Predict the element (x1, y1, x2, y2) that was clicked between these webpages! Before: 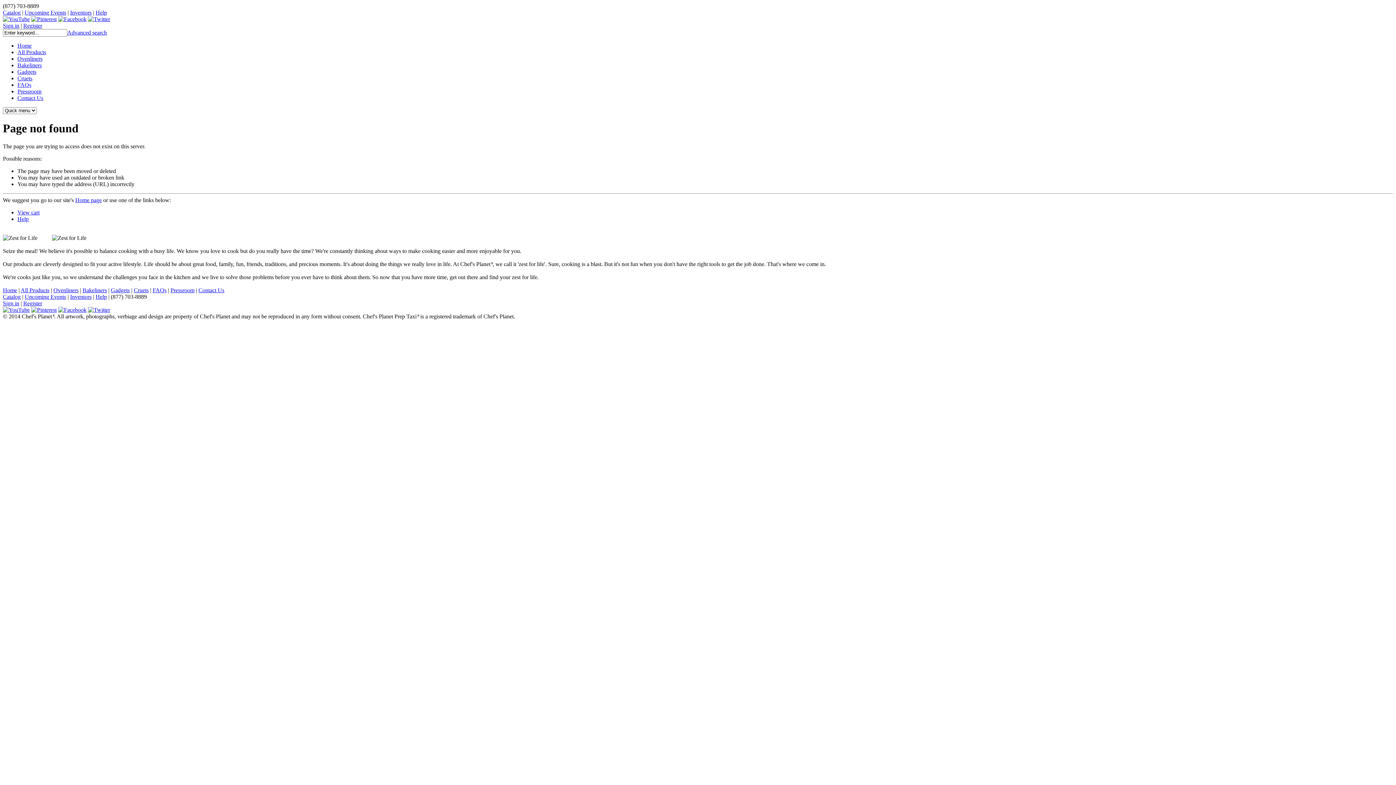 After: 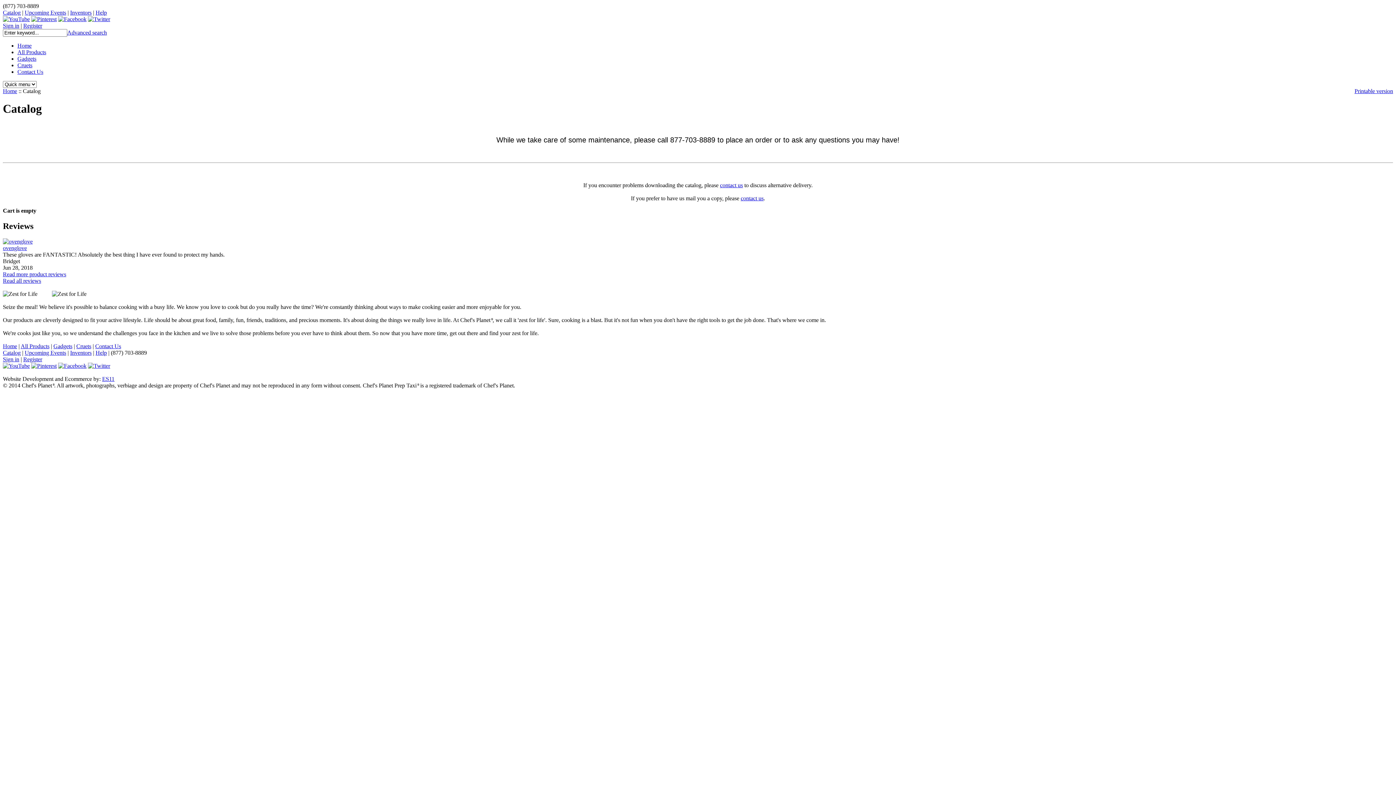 Action: label: Catalog bbox: (2, 9, 20, 15)